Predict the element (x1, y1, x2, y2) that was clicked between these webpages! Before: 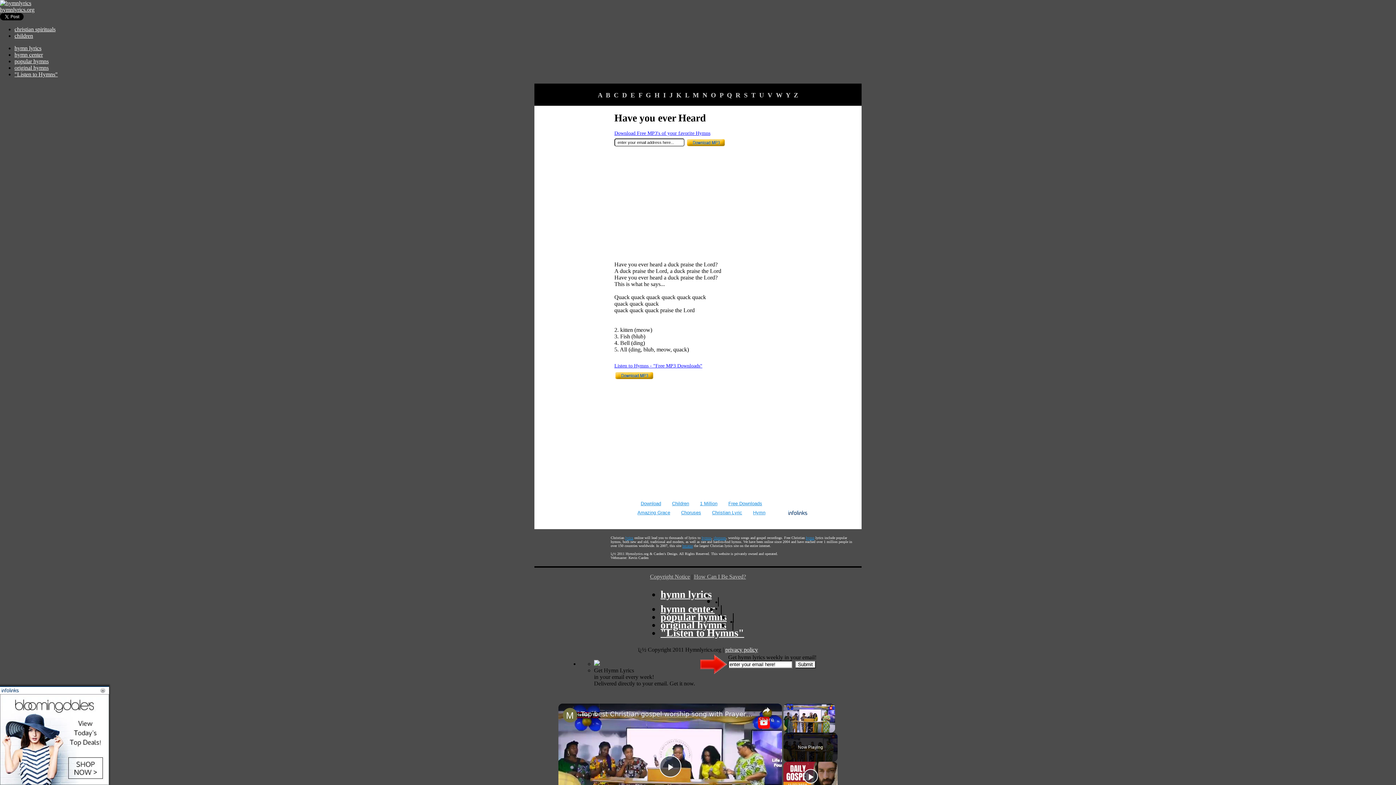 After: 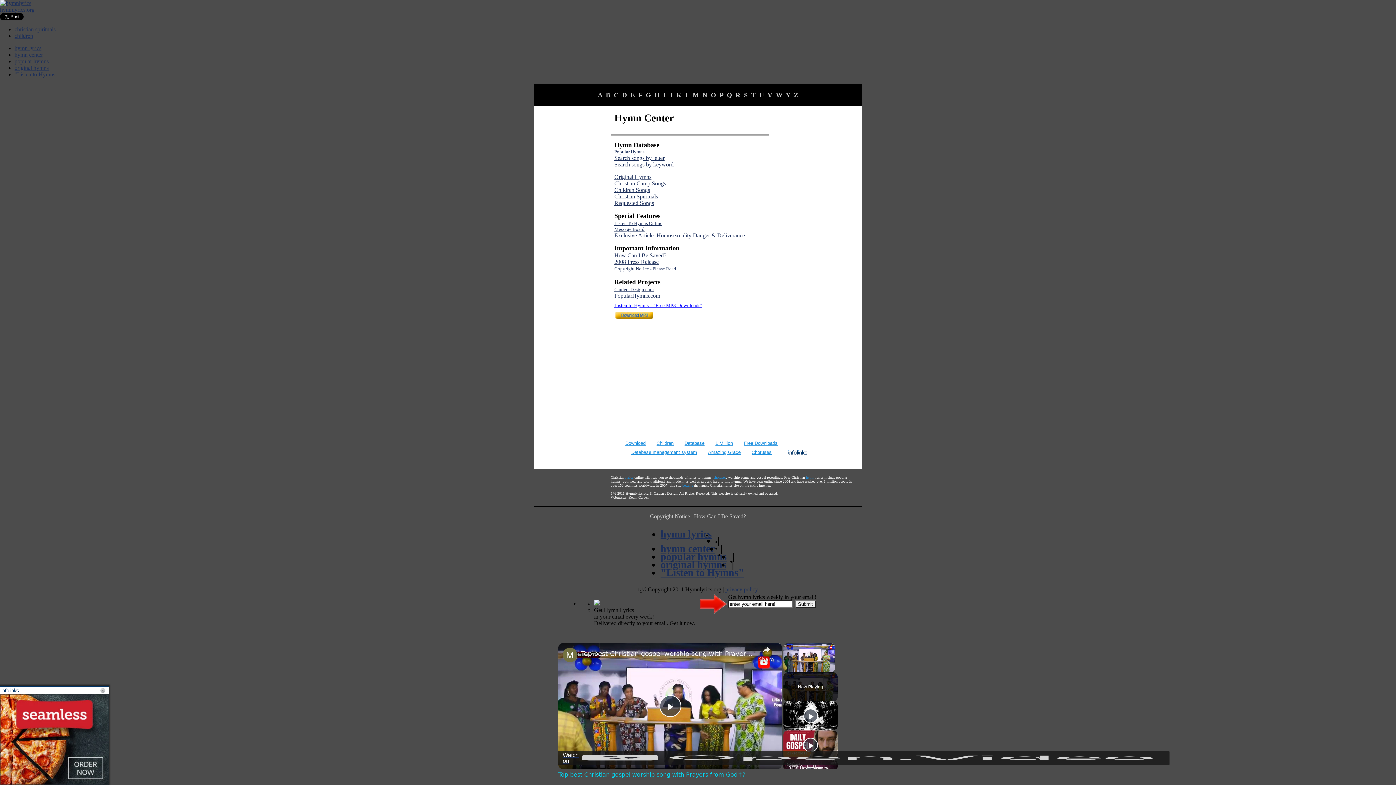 Action: label: hymn center bbox: (660, 603, 714, 614)